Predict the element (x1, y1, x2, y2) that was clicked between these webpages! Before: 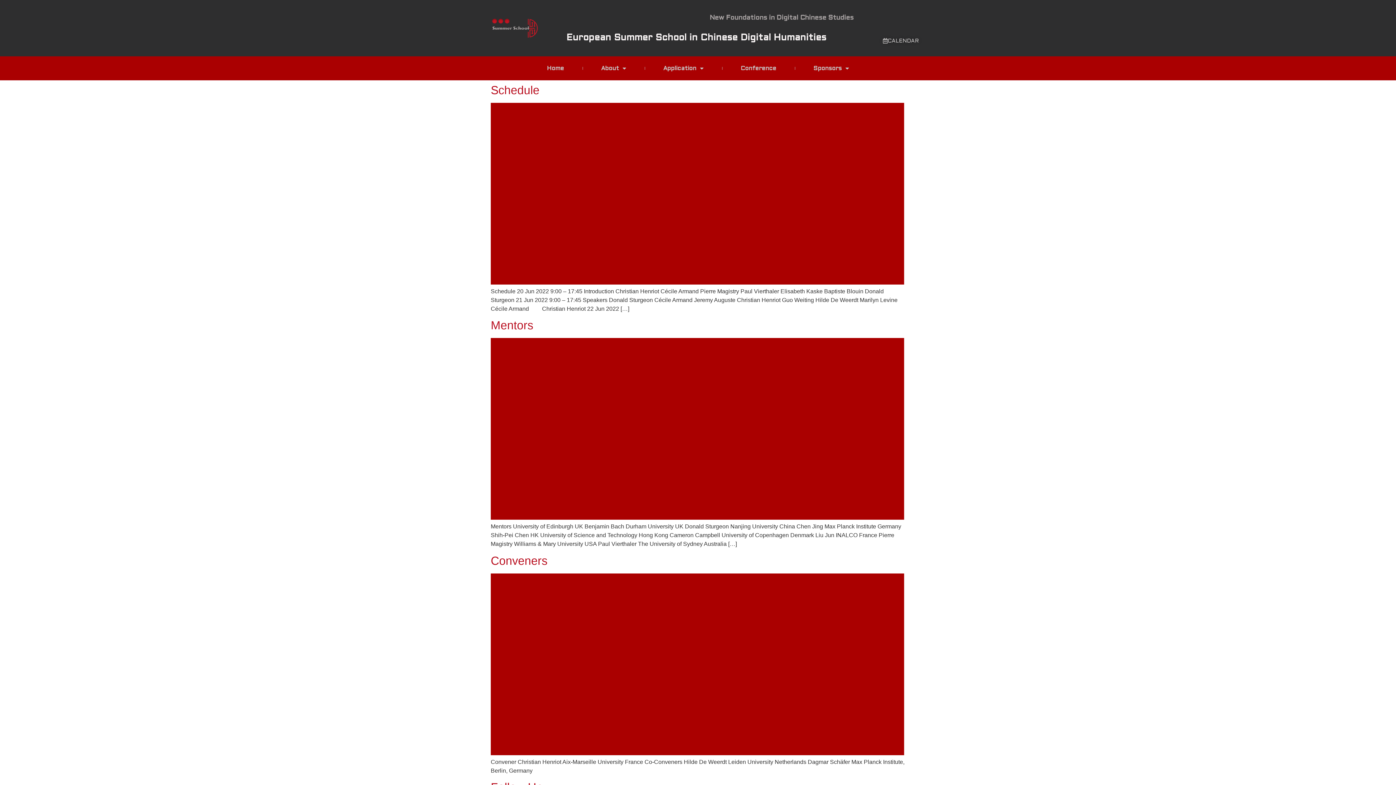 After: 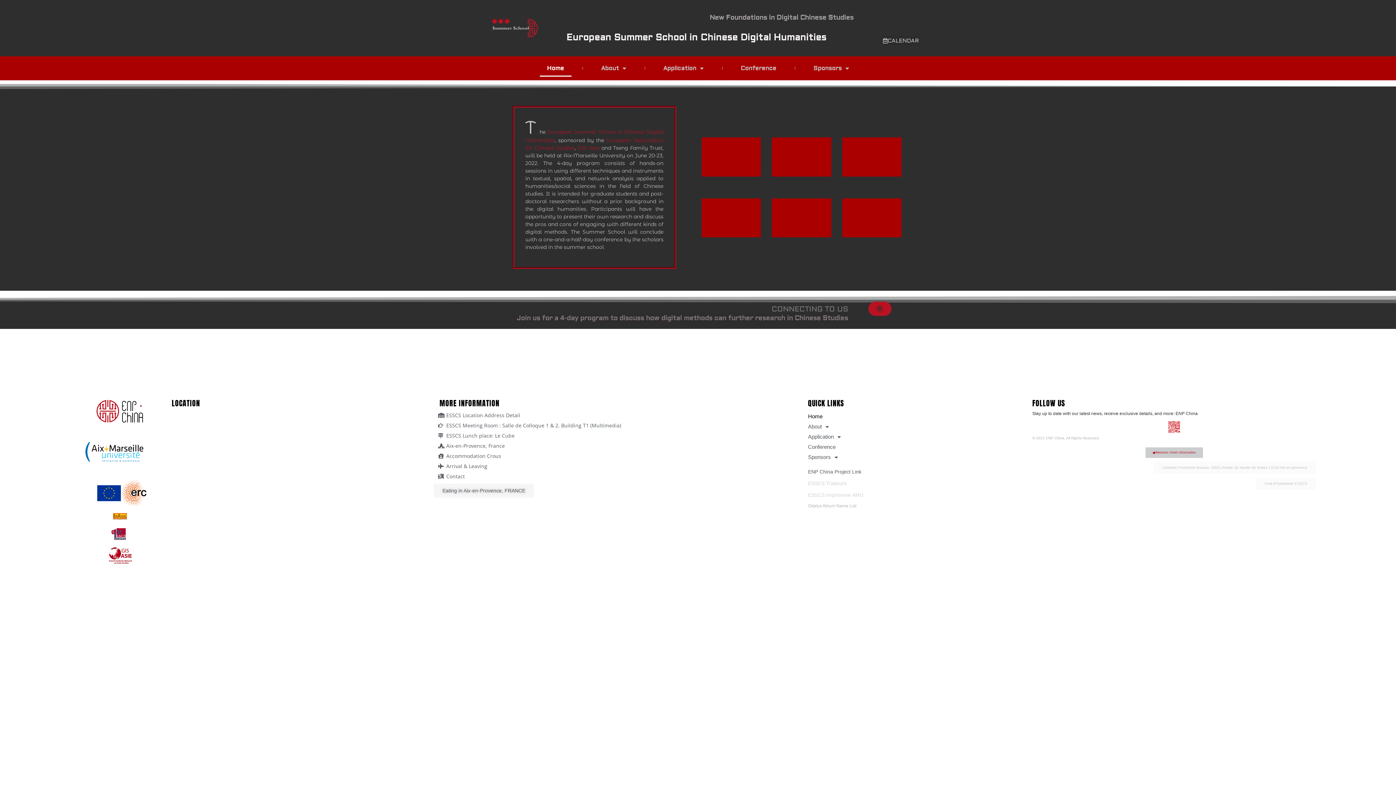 Action: label: Home bbox: (539, 60, 571, 76)